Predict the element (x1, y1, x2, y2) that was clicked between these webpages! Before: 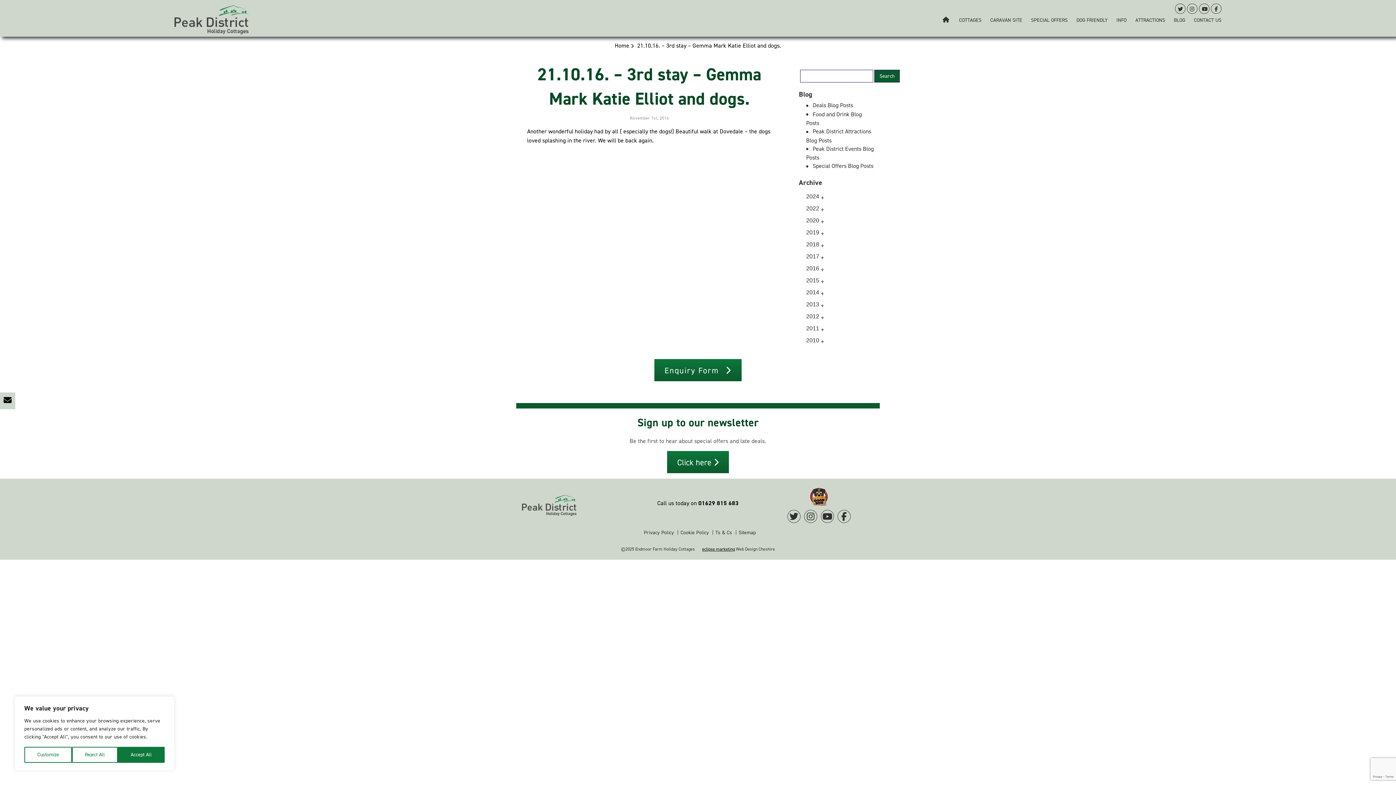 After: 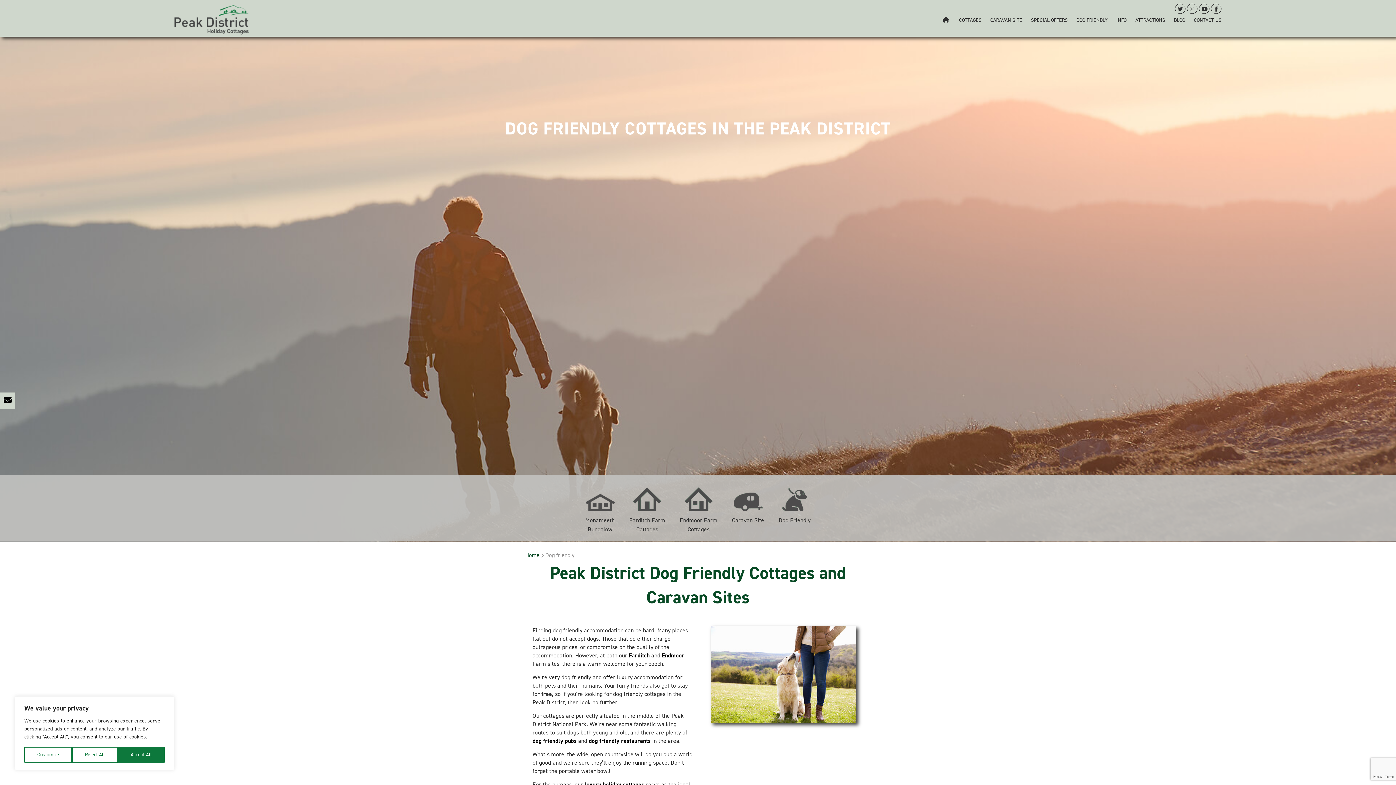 Action: bbox: (1073, 16, 1111, 23) label: DOG FRIENDLY